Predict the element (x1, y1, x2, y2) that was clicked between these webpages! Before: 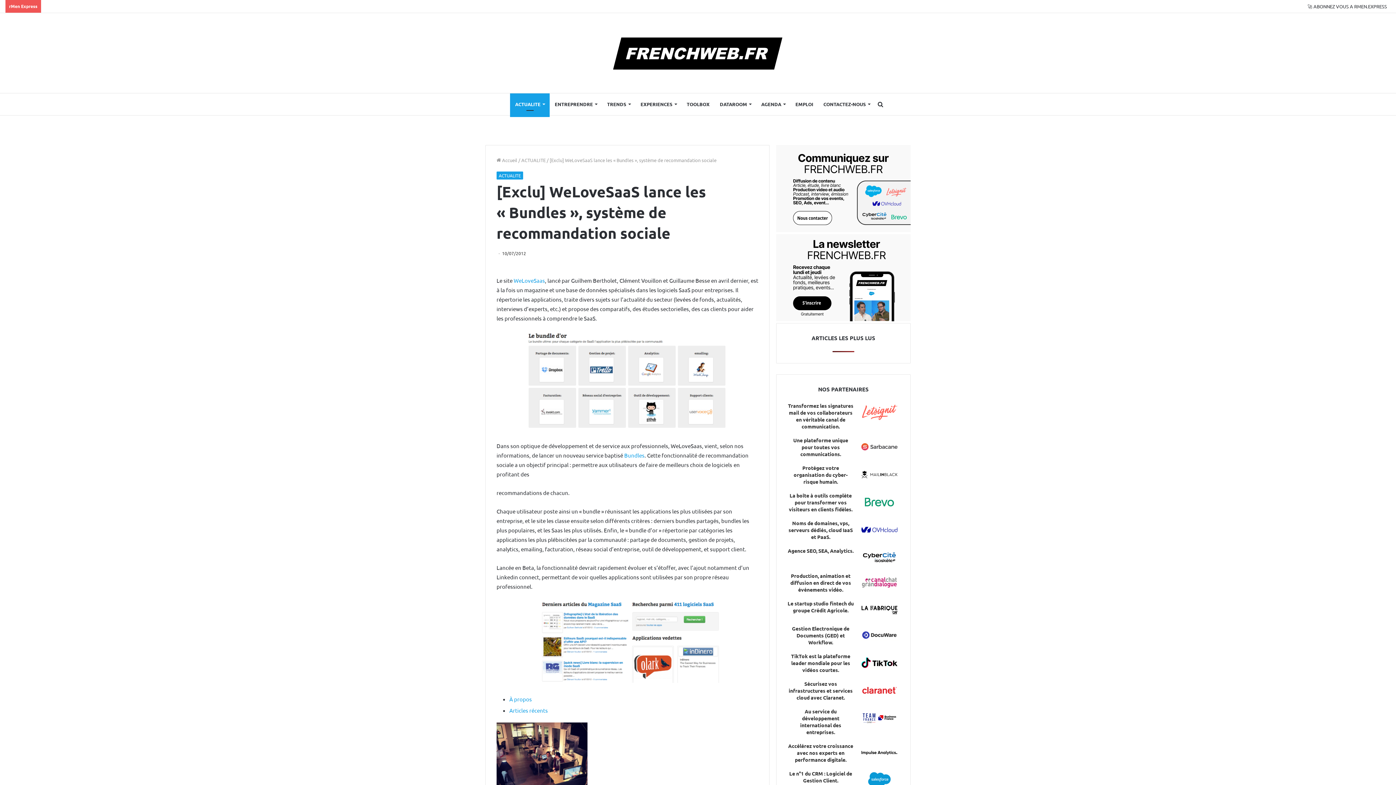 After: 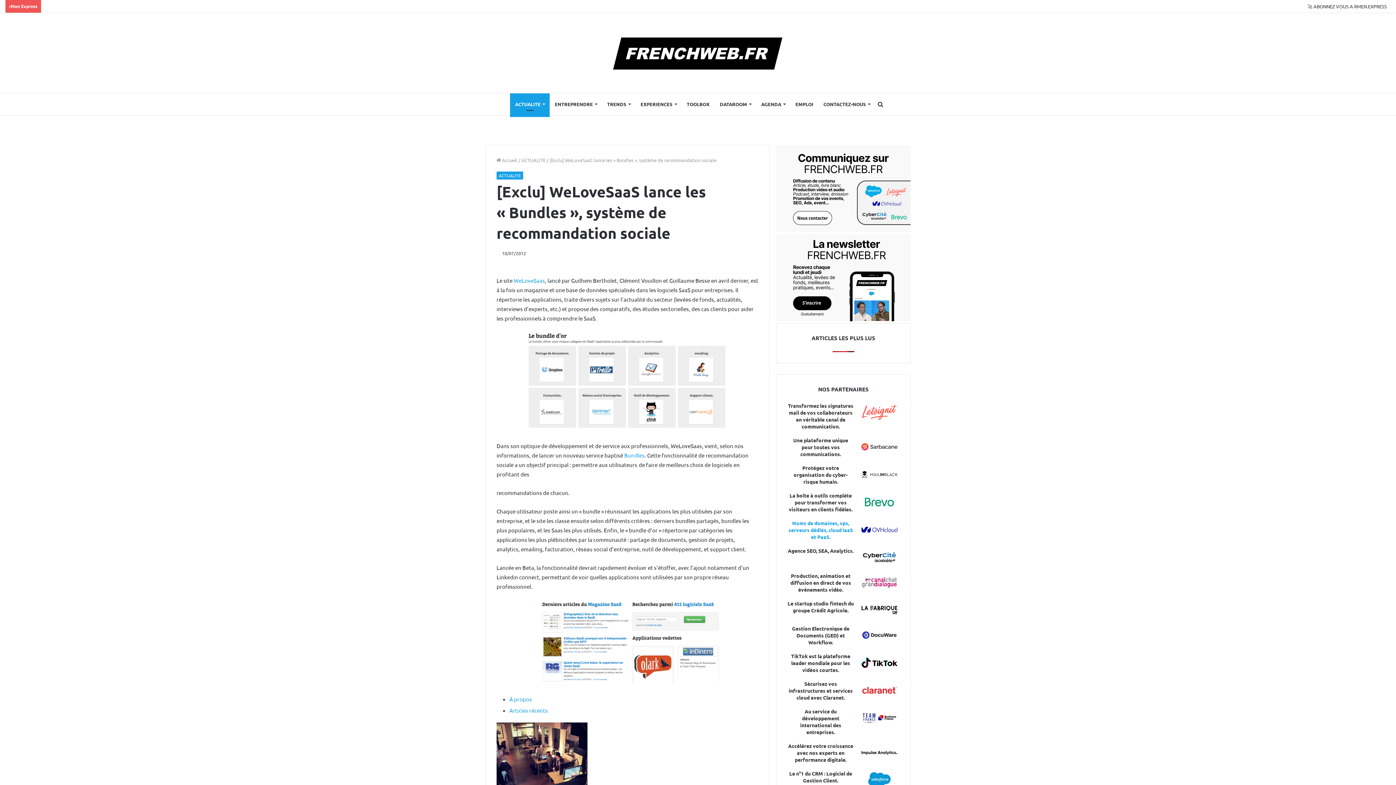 Action: bbox: (787, 519, 854, 540) label: Noms de domaines, vps, serveurs dédiés, cloud IaaS et PaaS.